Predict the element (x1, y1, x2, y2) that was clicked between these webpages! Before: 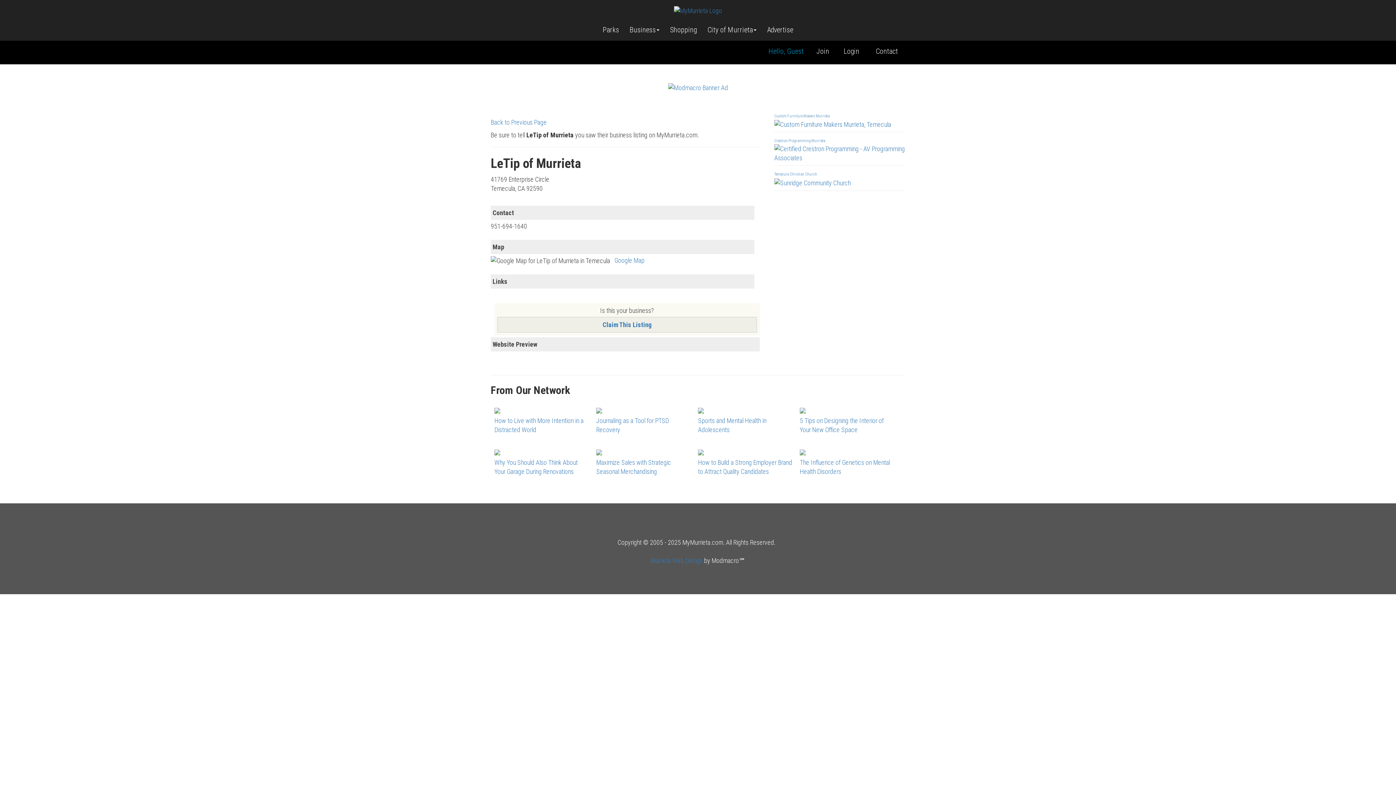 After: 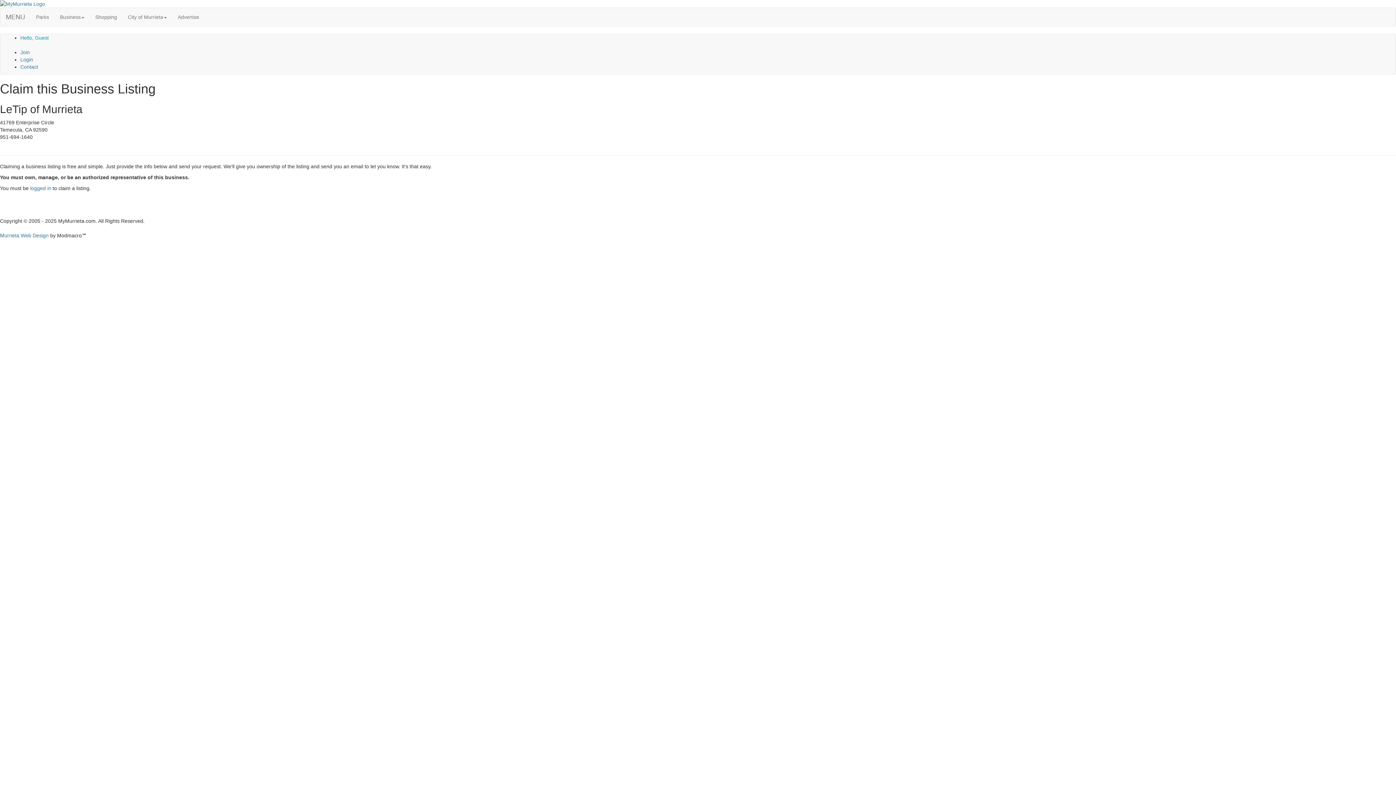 Action: label: Claim This Listing bbox: (602, 321, 651, 328)